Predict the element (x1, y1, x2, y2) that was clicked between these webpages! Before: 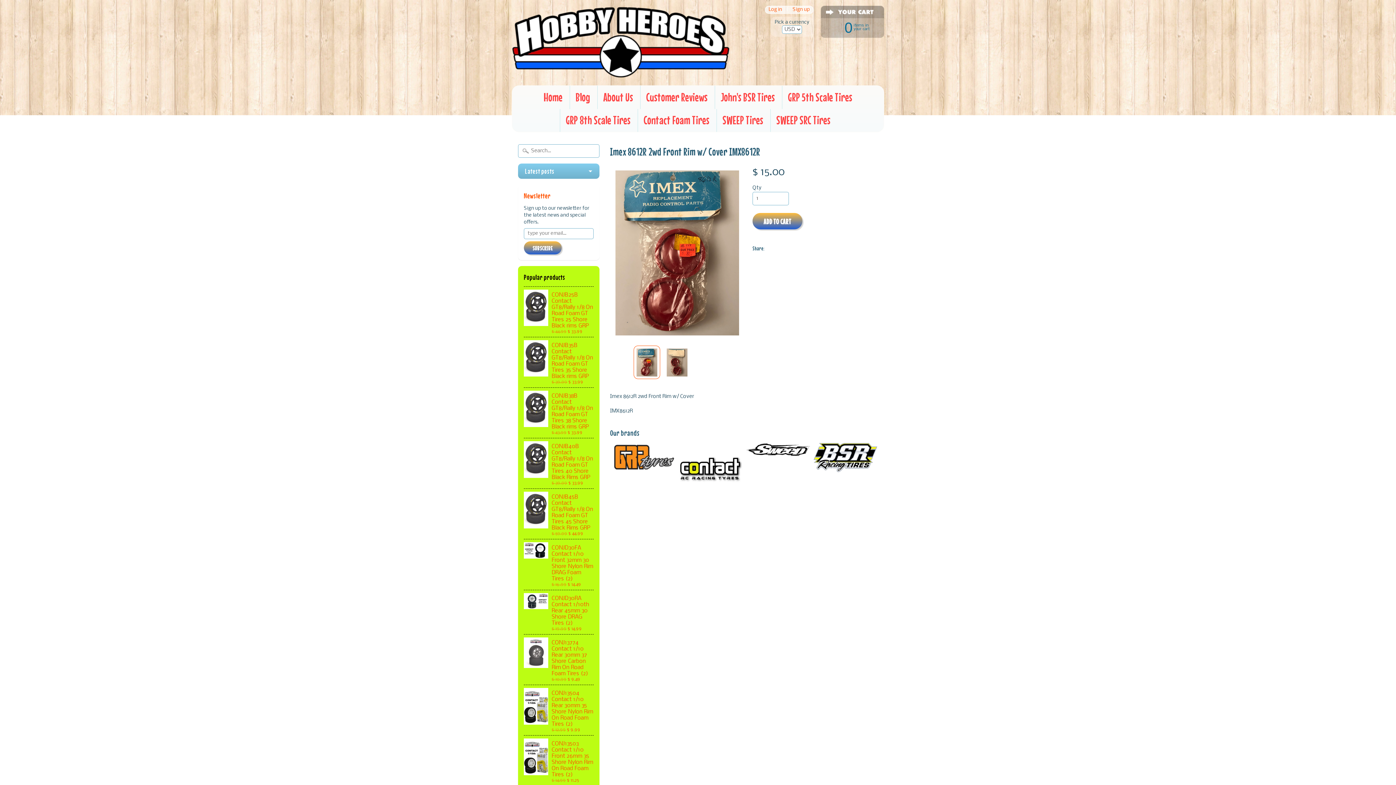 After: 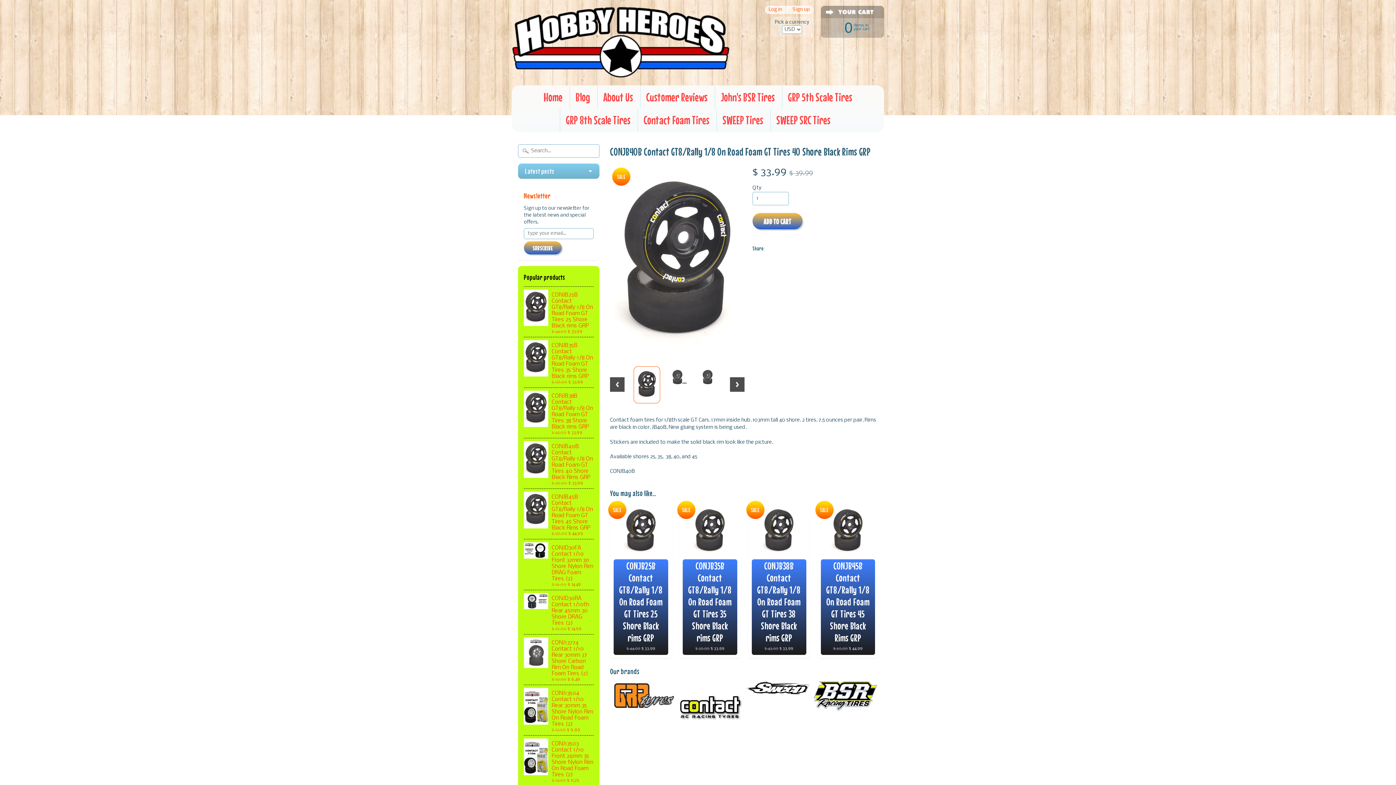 Action: label: CONJB40B Contact GT8/Rally 1/8 On Road Foam GT Tires 40 Shore Black Rims GRP
$ 39.99 $ 33.99 bbox: (524, 438, 593, 488)